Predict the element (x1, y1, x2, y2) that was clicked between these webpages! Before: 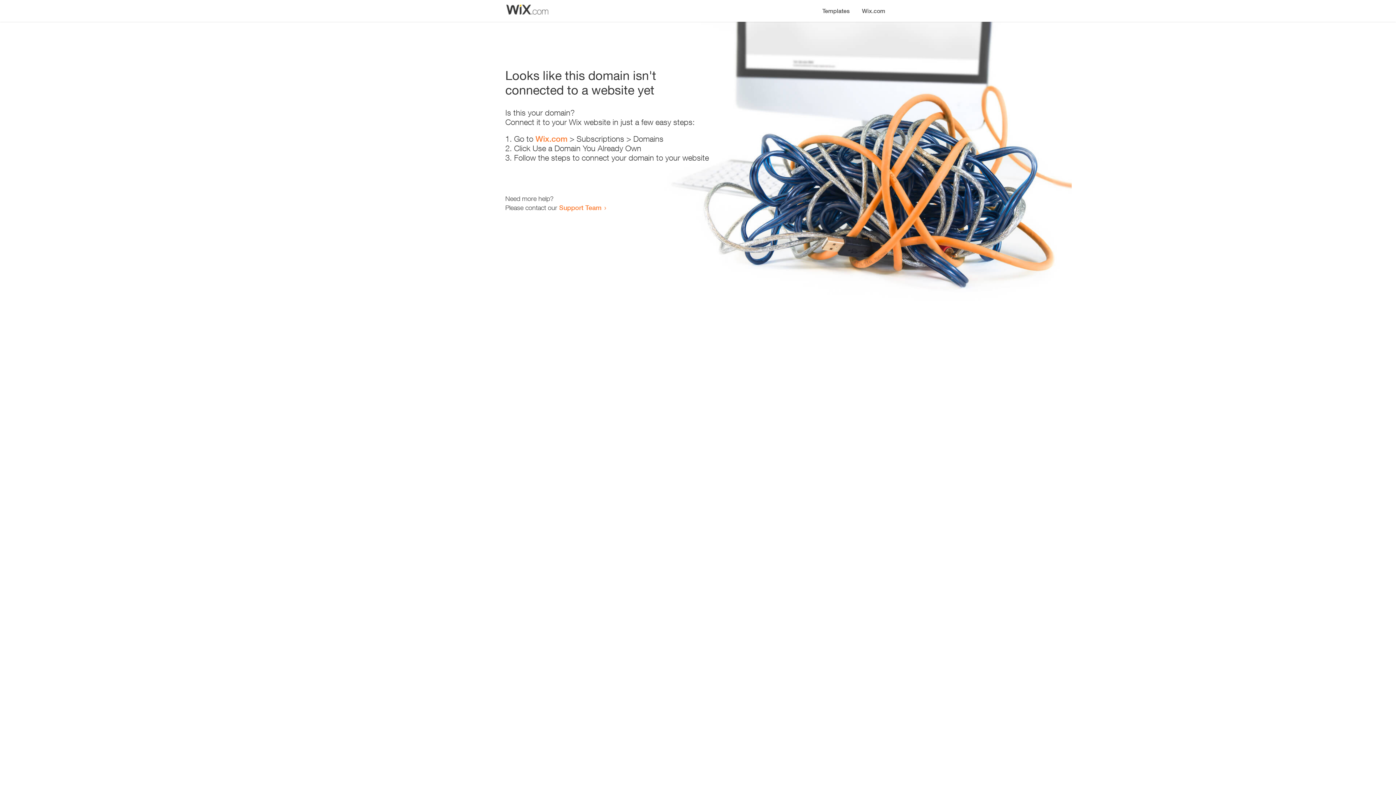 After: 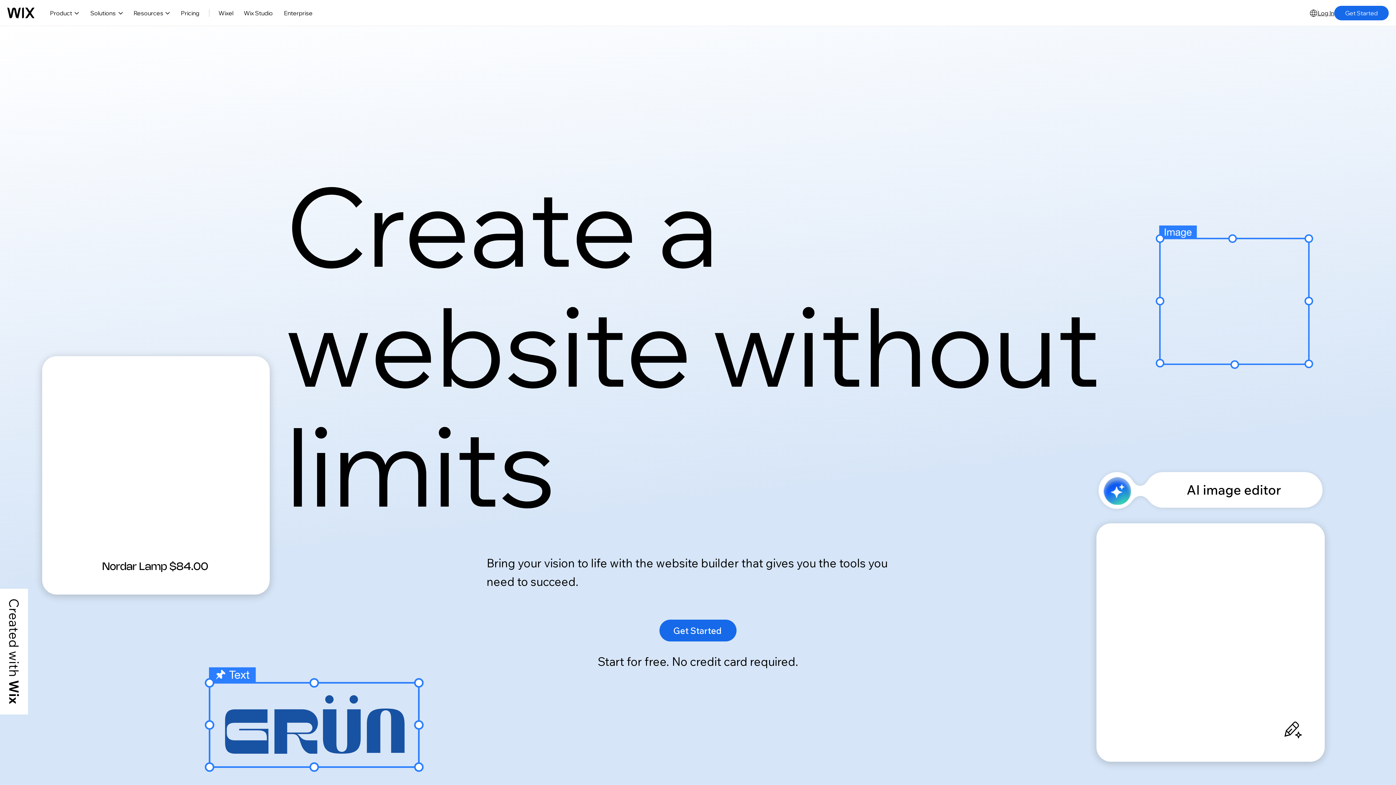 Action: label: Wix.com bbox: (856, 0, 890, 14)